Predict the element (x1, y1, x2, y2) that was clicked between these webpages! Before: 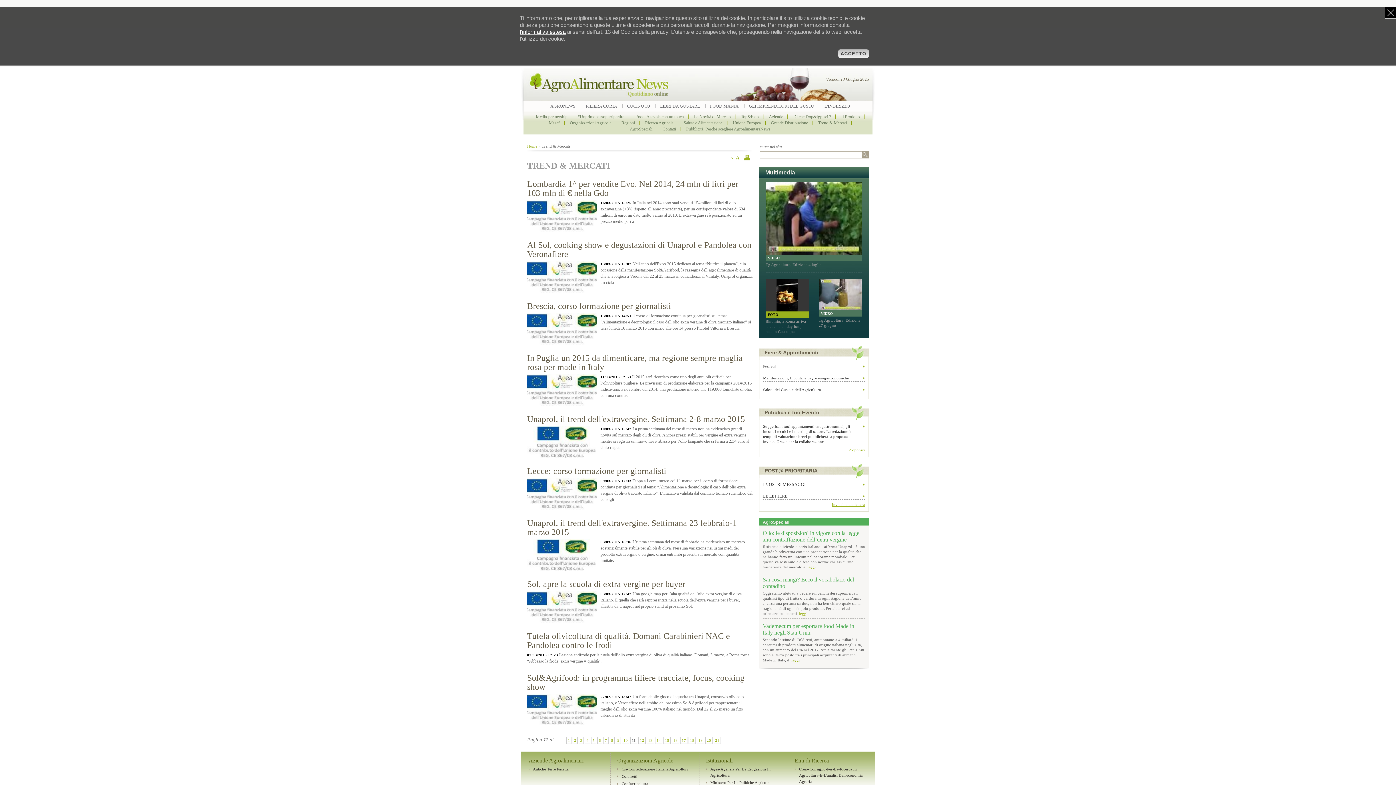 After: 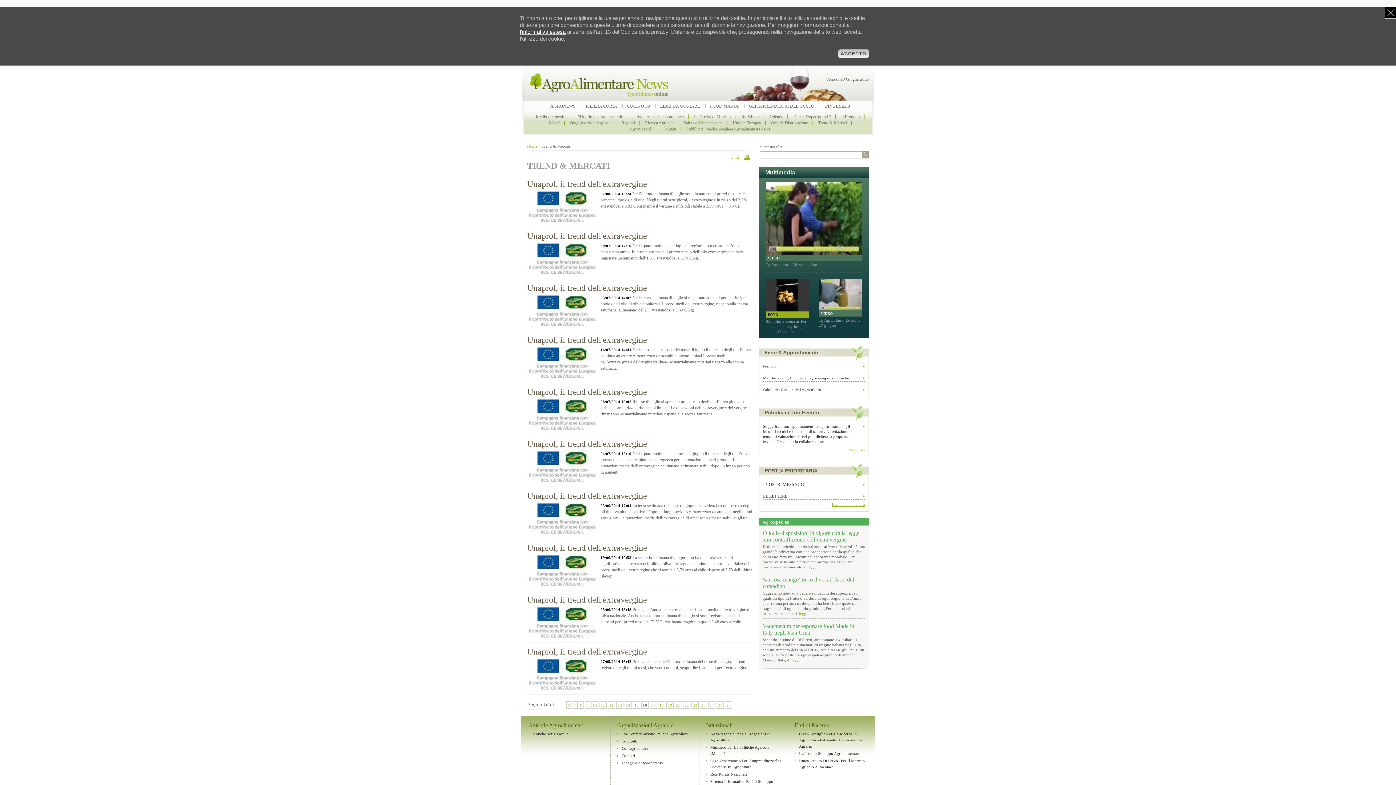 Action: bbox: (673, 737, 677, 744) label: 16